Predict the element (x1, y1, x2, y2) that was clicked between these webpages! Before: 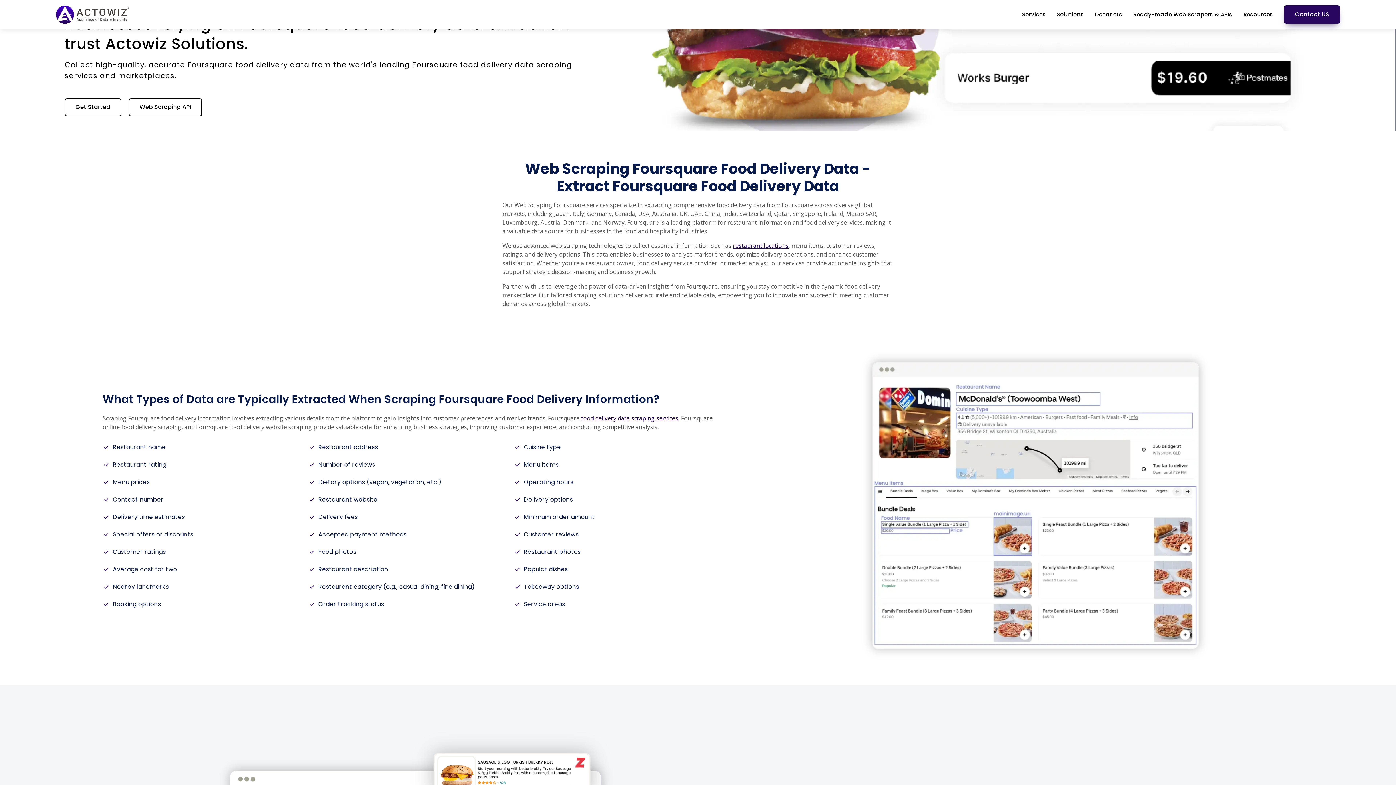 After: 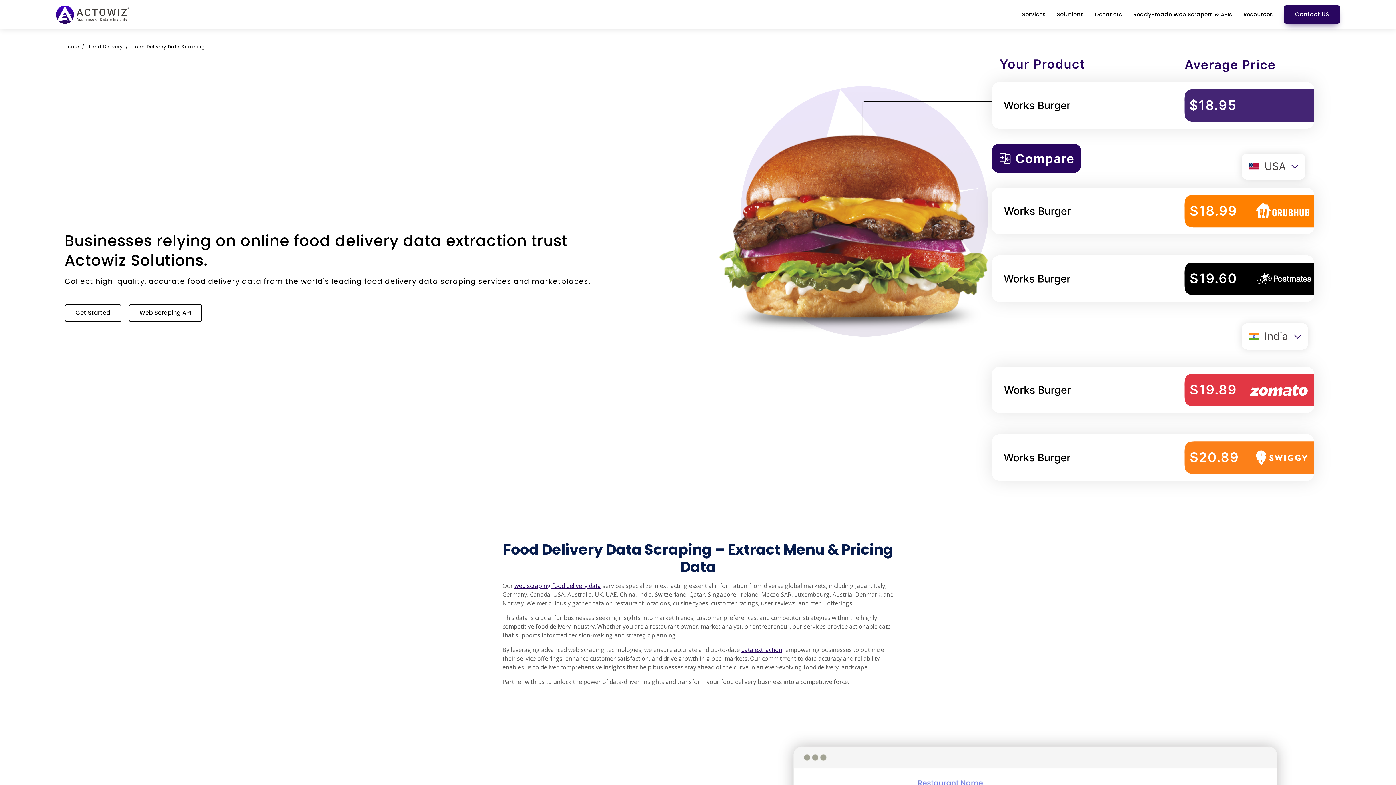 Action: label: food delivery data scraping services bbox: (581, 414, 678, 422)